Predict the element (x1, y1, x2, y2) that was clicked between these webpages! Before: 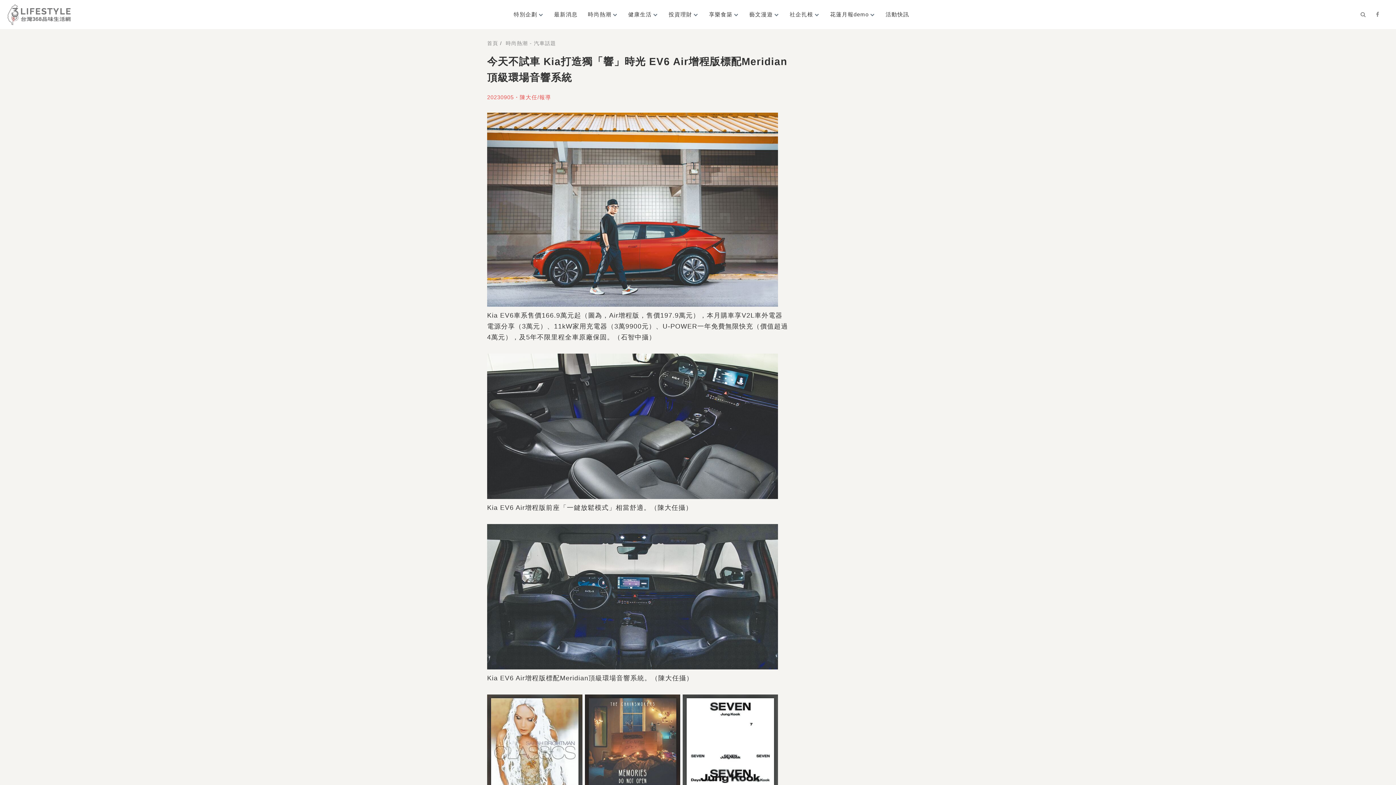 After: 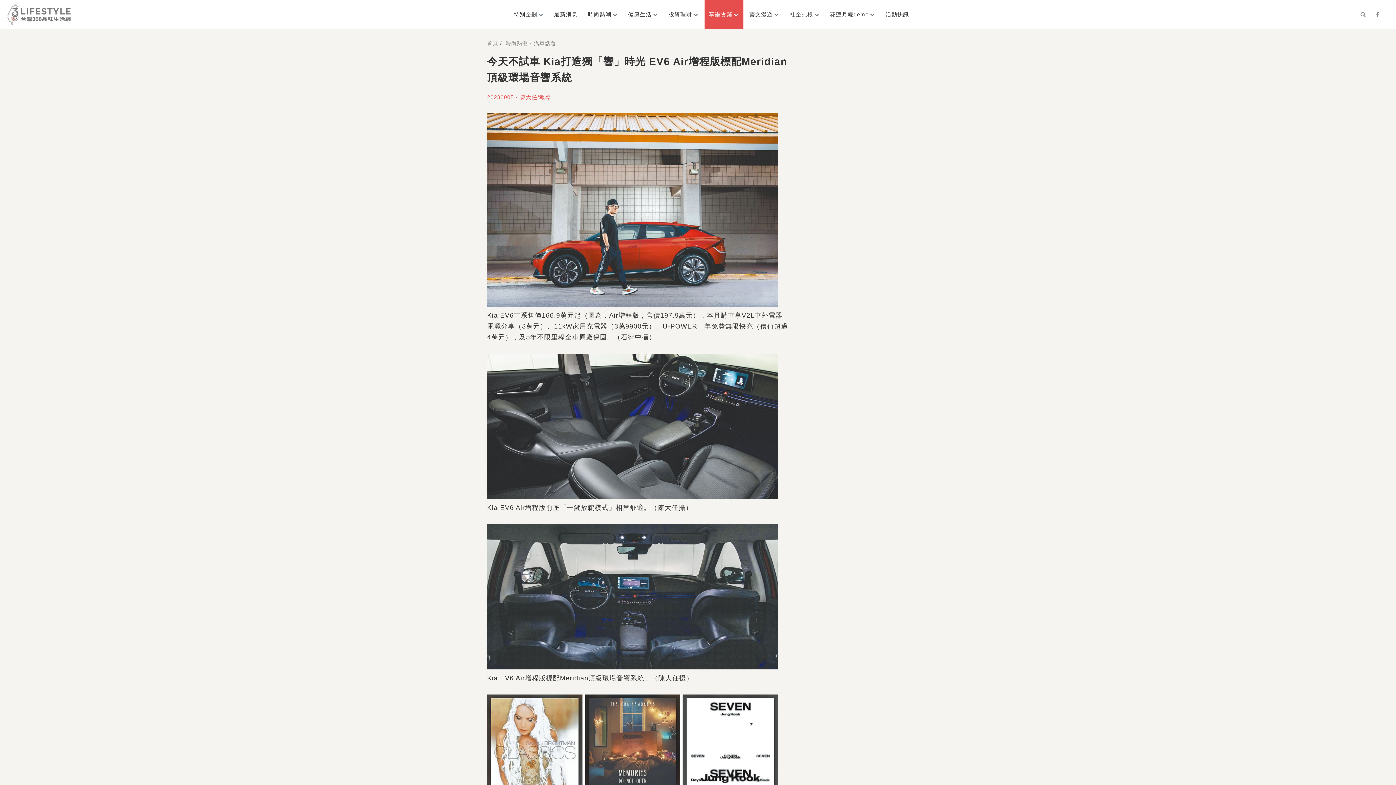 Action: bbox: (704, 0, 743, 29) label: 享樂食築